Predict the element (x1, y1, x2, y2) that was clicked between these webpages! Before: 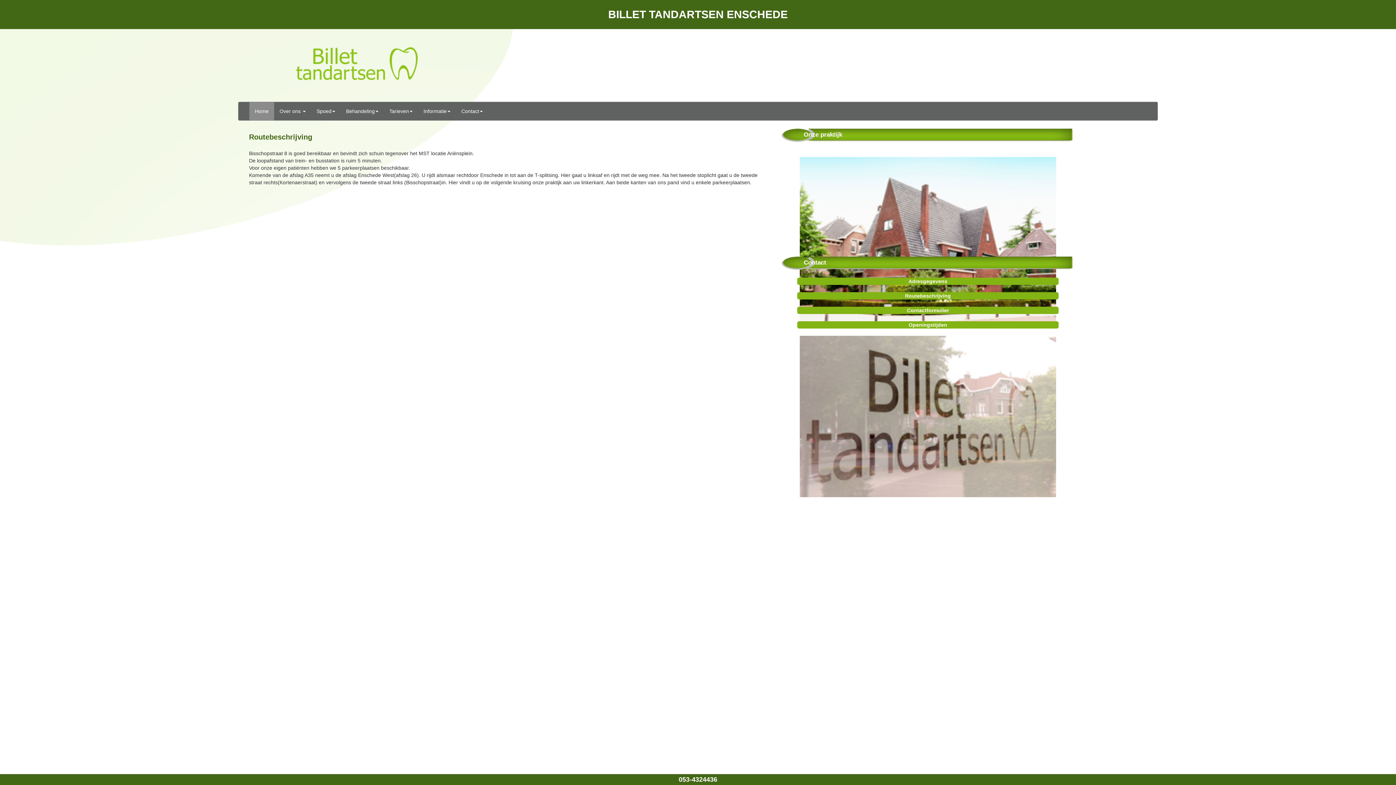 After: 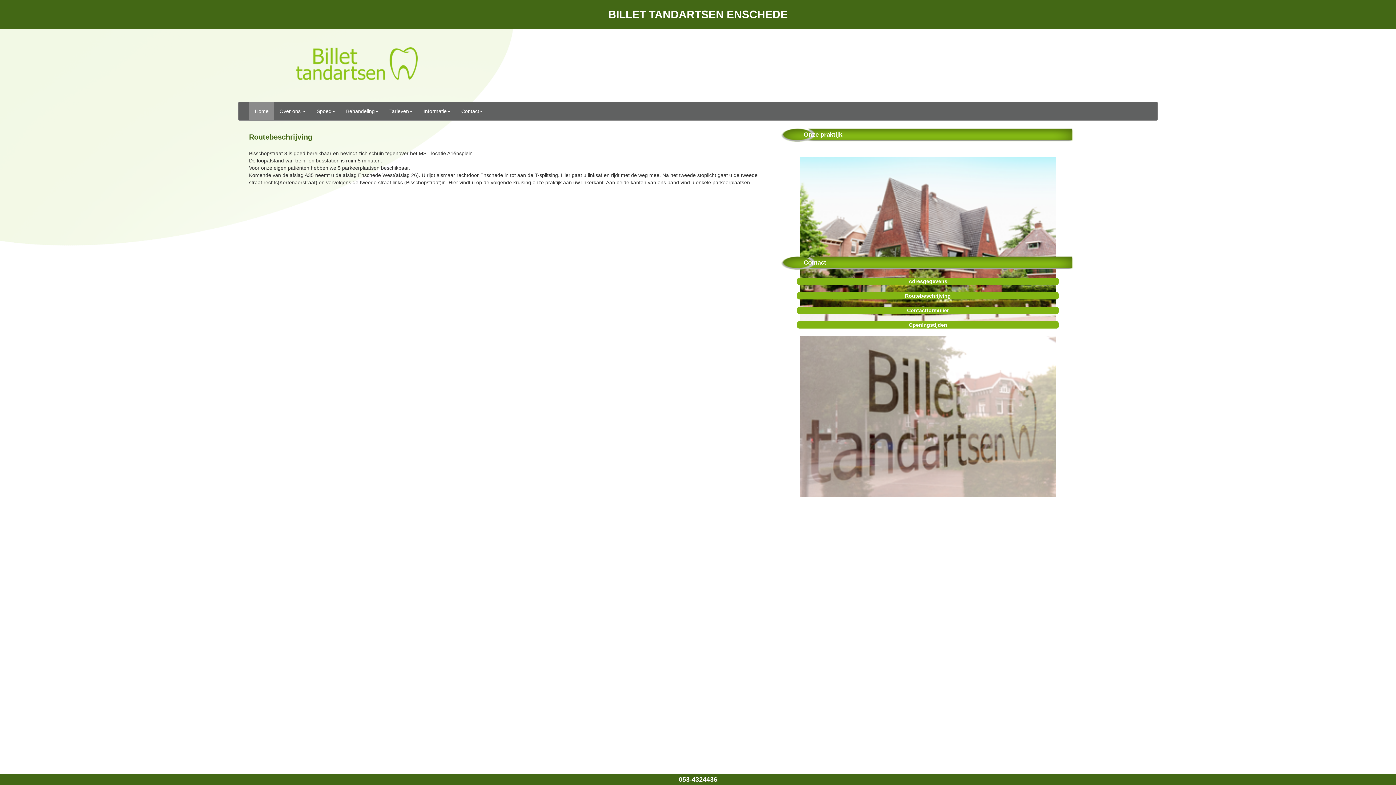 Action: bbox: (907, 307, 949, 313) label: Contactformulier